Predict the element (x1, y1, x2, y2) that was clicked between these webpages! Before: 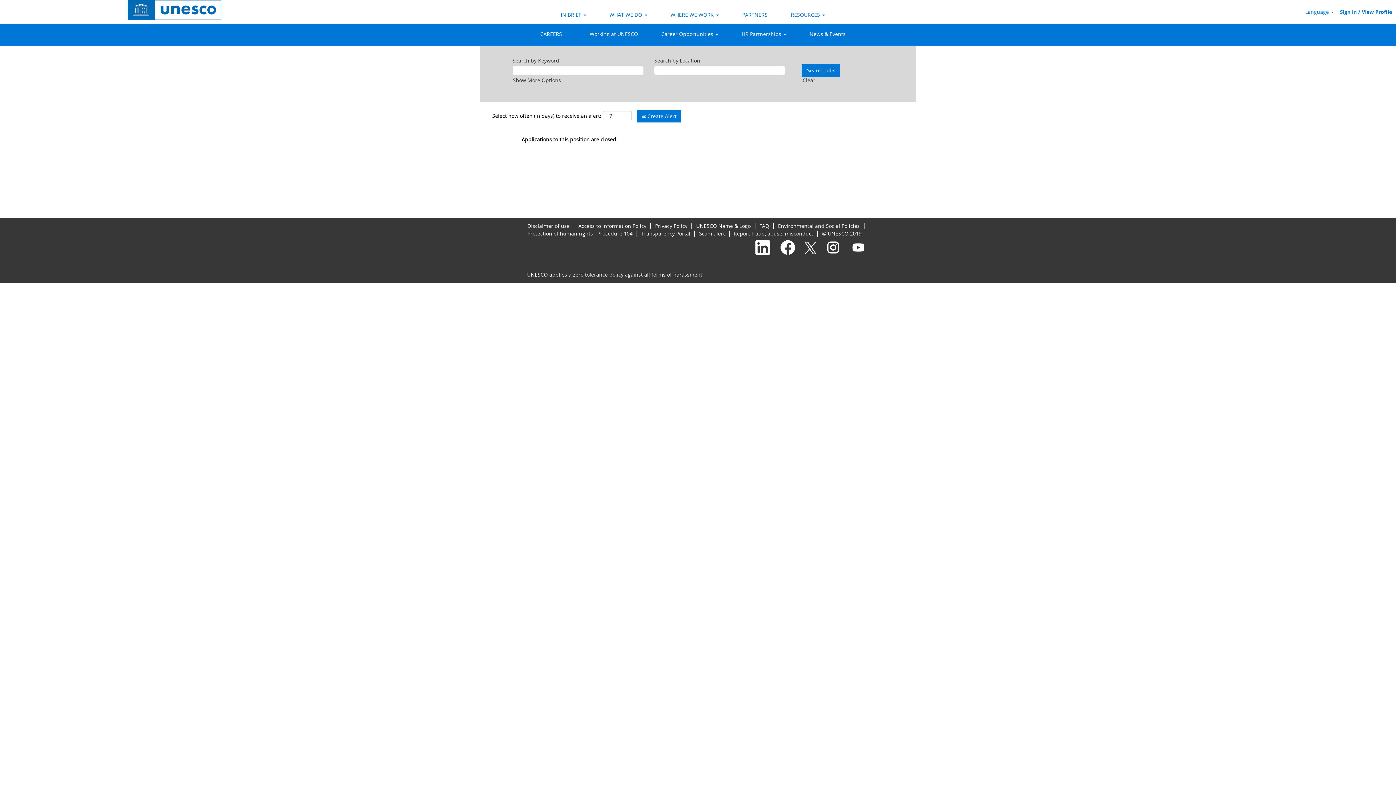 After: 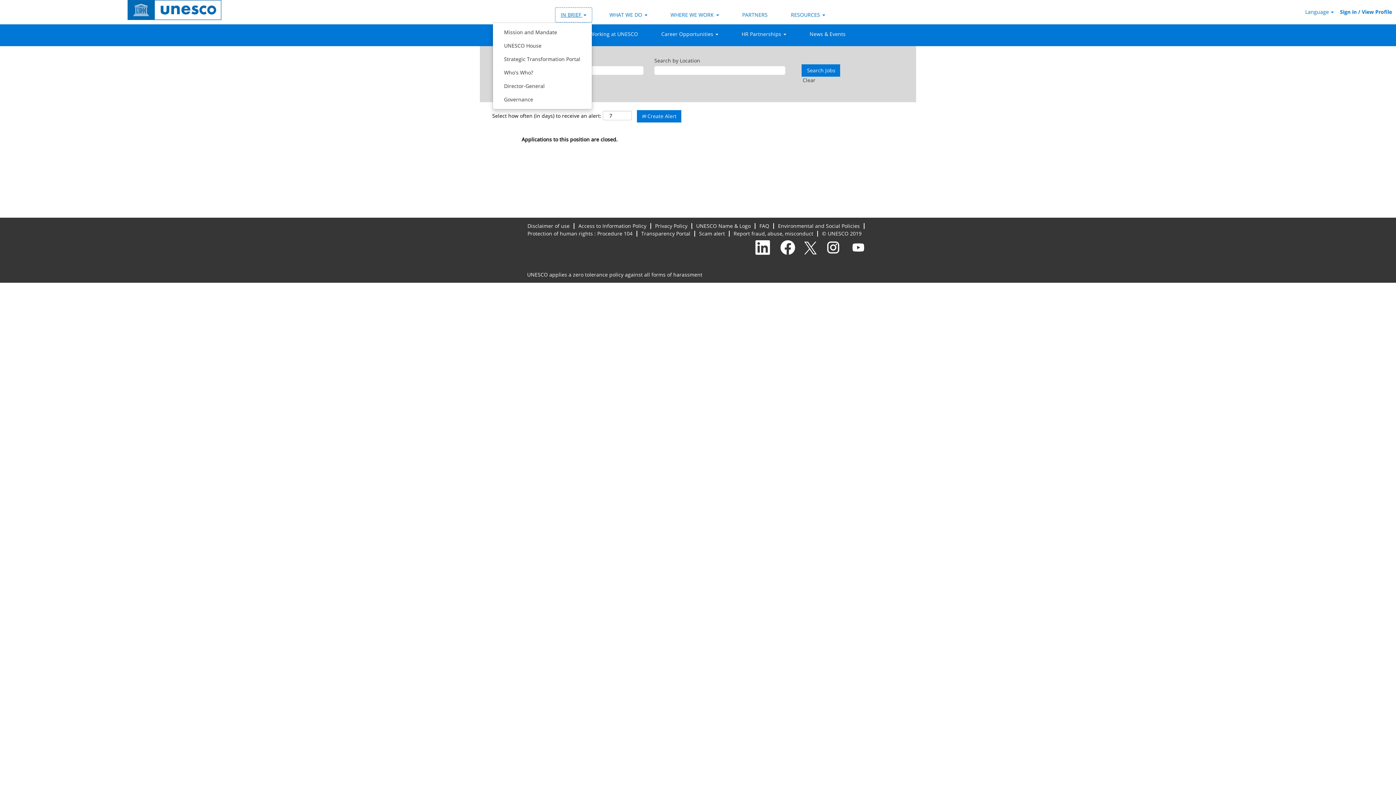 Action: bbox: (555, 7, 592, 22) label: IN BRIEF 